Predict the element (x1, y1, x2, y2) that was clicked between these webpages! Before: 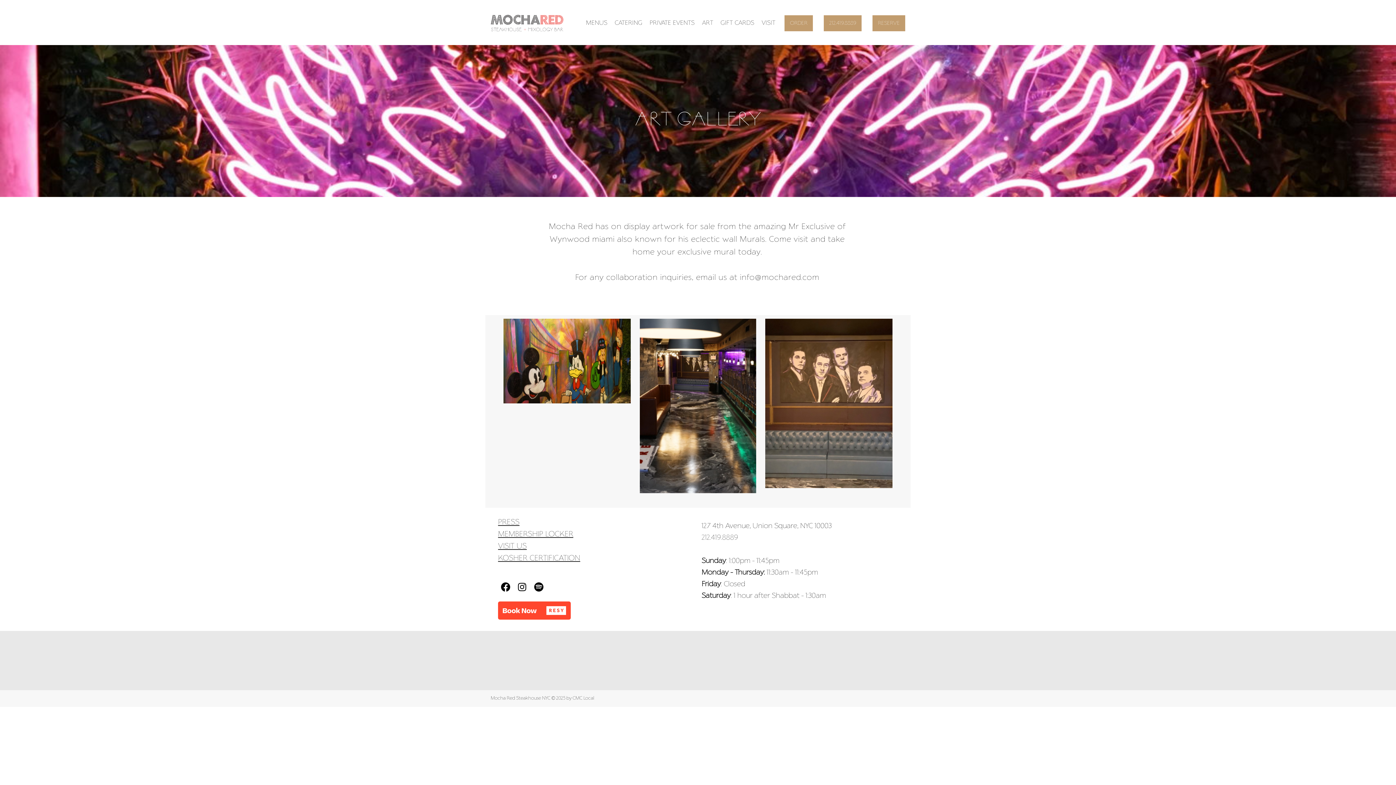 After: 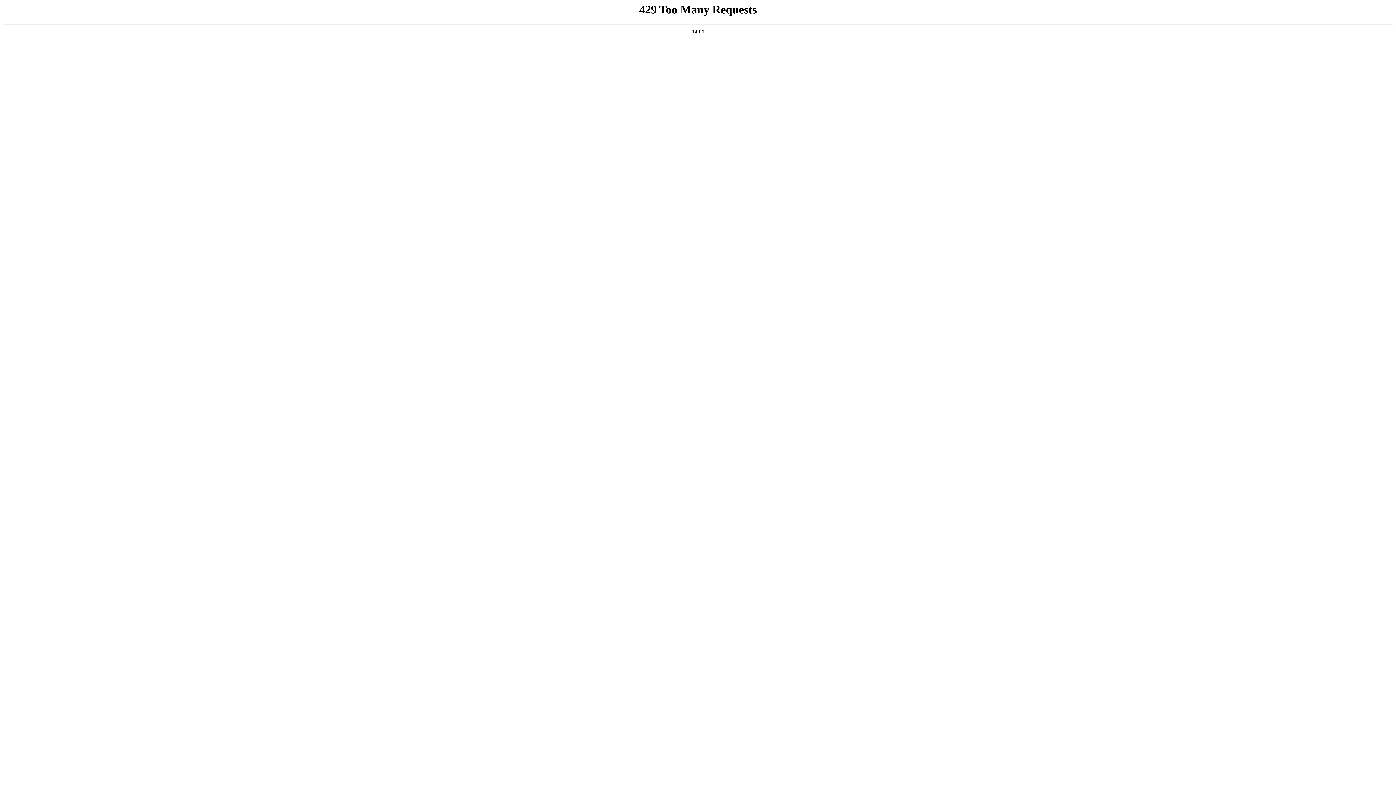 Action: label: CATERING bbox: (611, 14, 646, 31)